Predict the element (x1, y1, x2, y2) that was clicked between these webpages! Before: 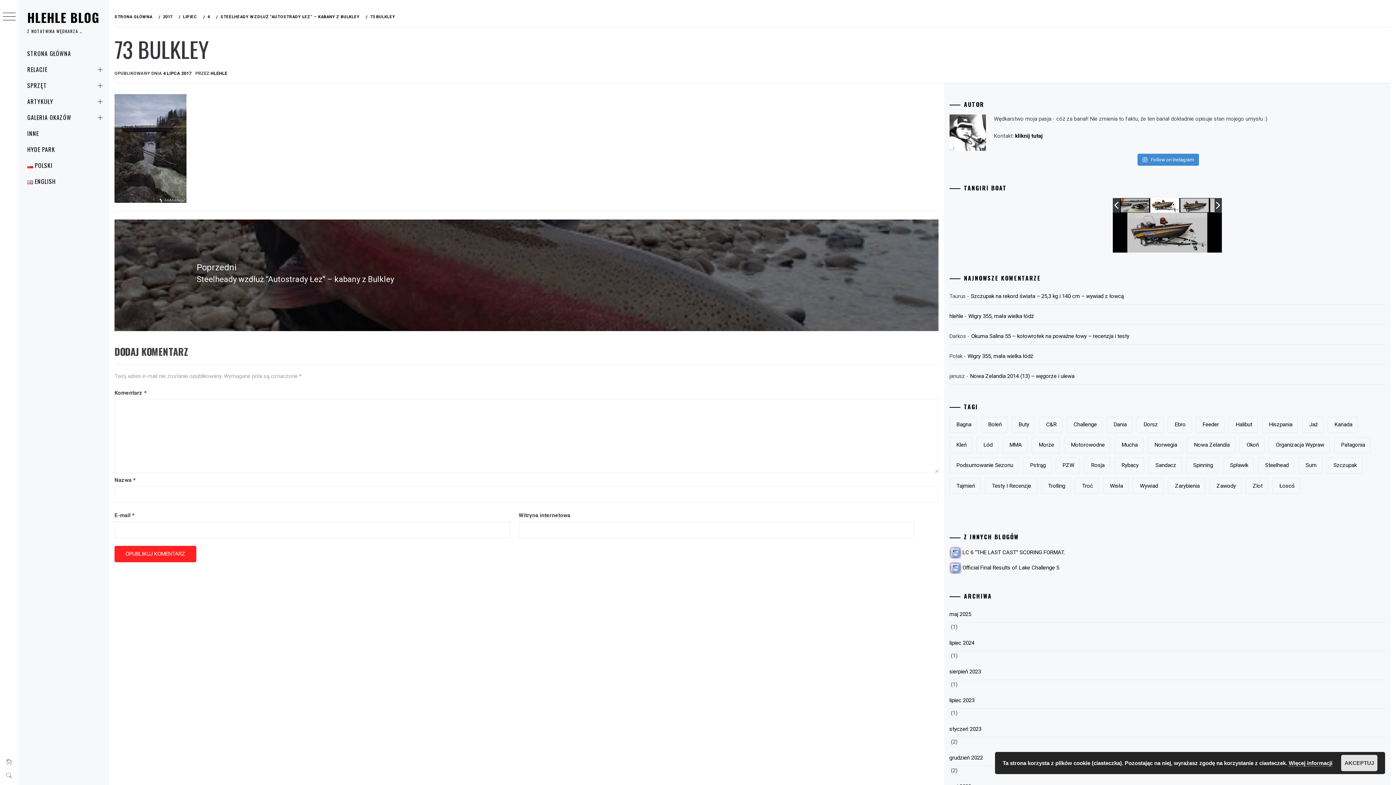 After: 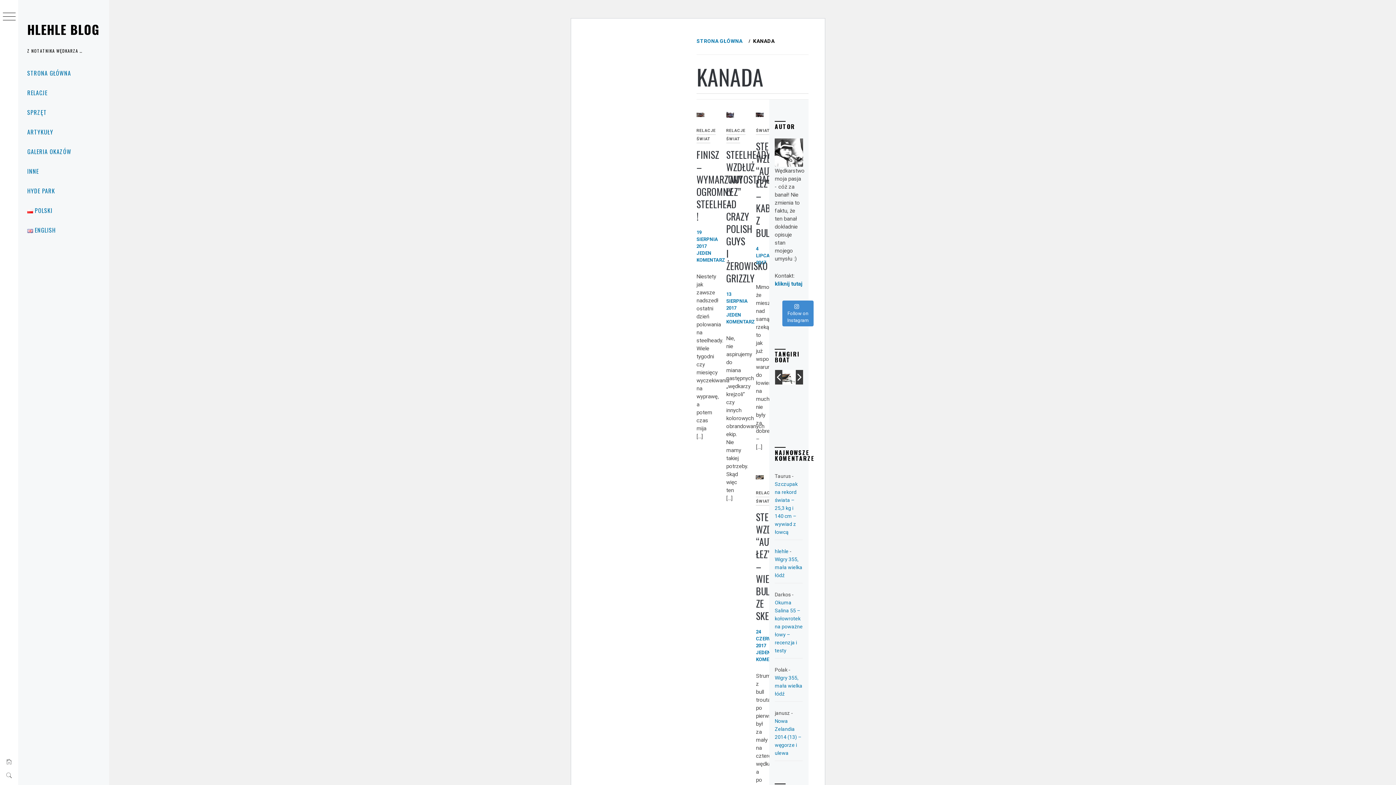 Action: bbox: (1327, 416, 1358, 432) label: Kanada (9 elementów)